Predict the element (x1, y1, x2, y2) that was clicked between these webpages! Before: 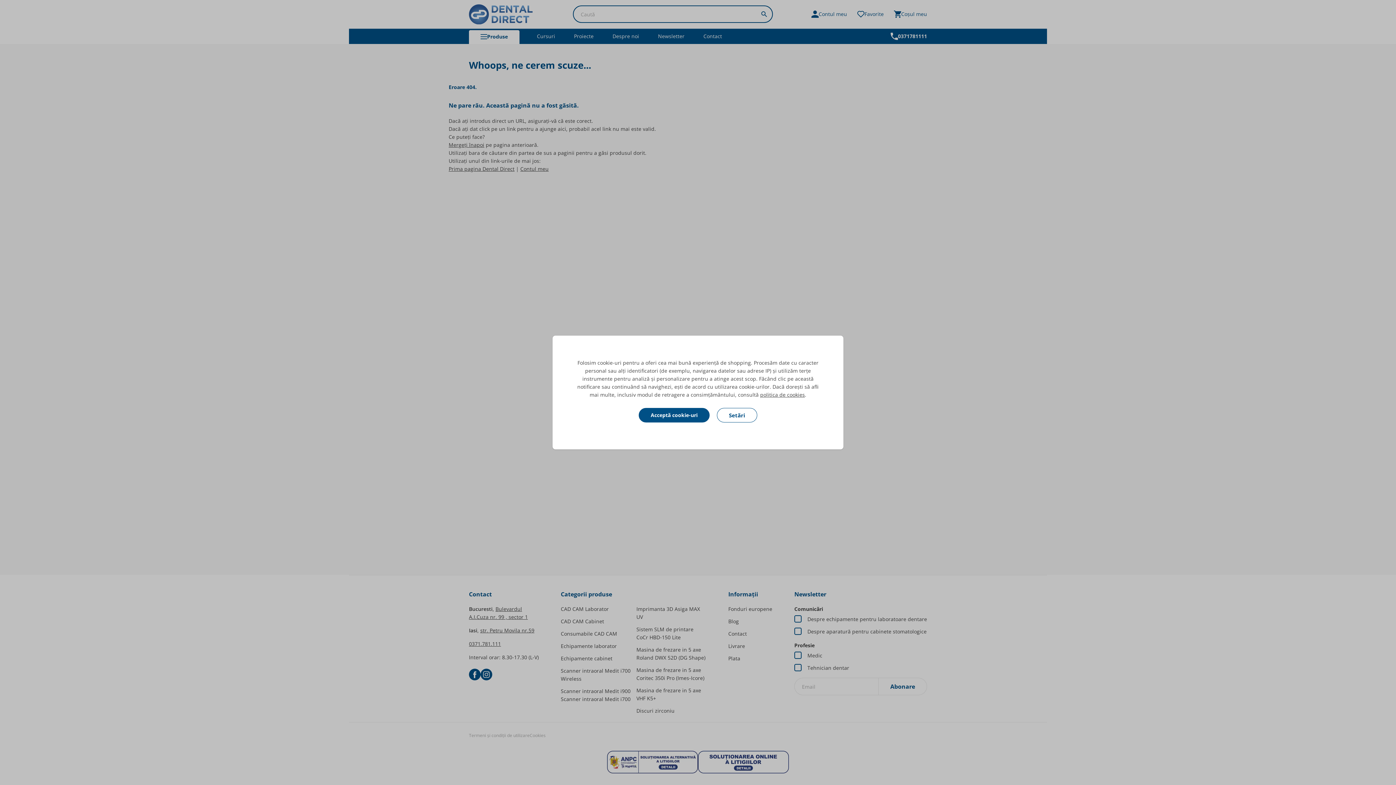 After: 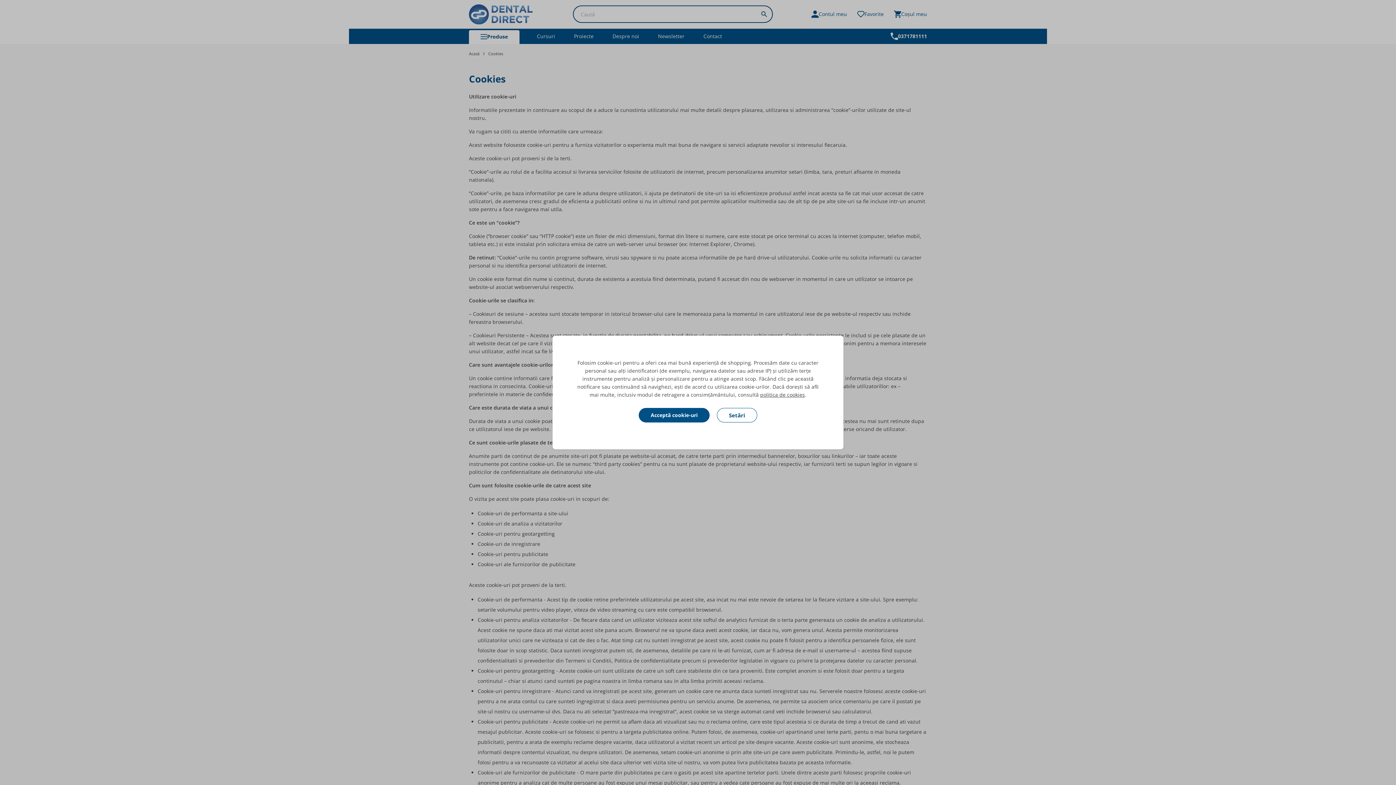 Action: label: politica de cookies bbox: (760, 391, 805, 398)